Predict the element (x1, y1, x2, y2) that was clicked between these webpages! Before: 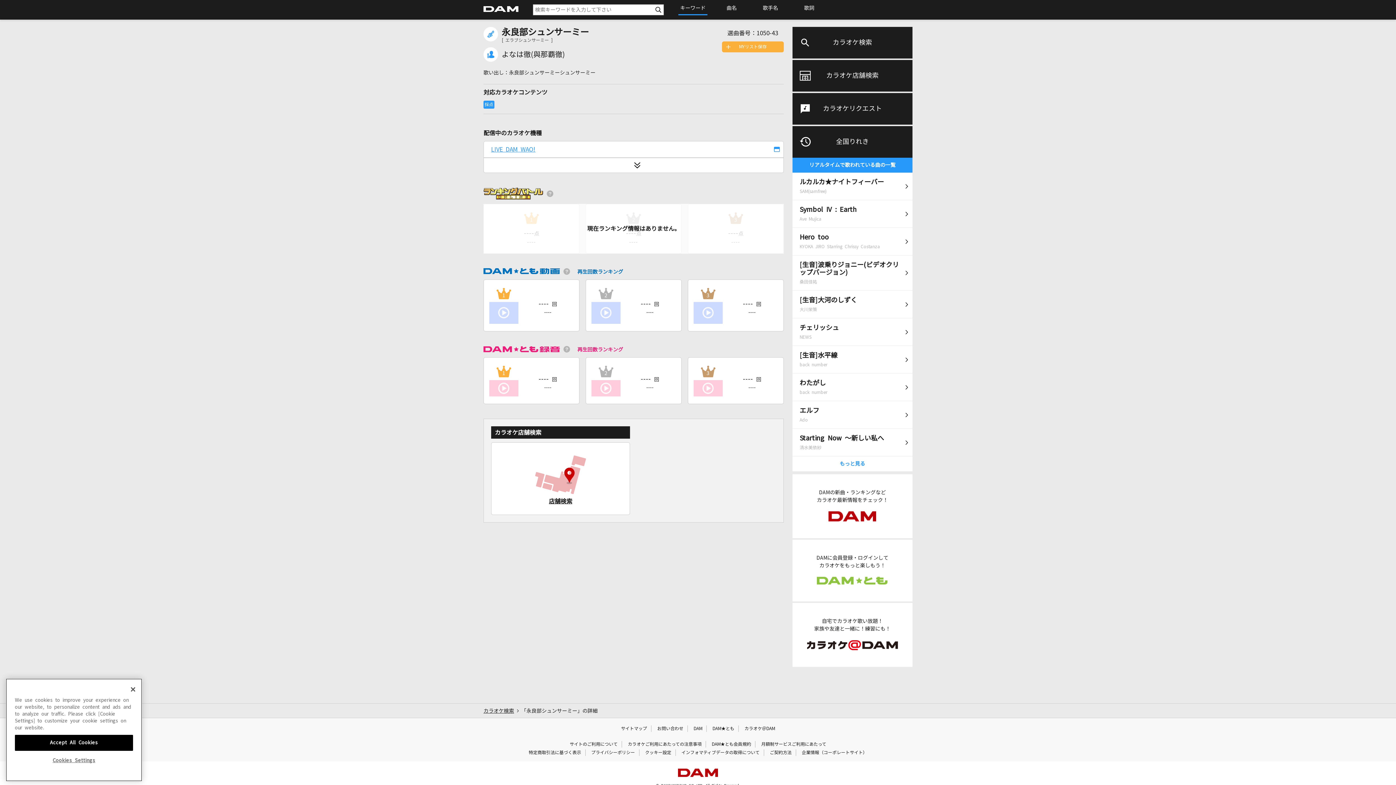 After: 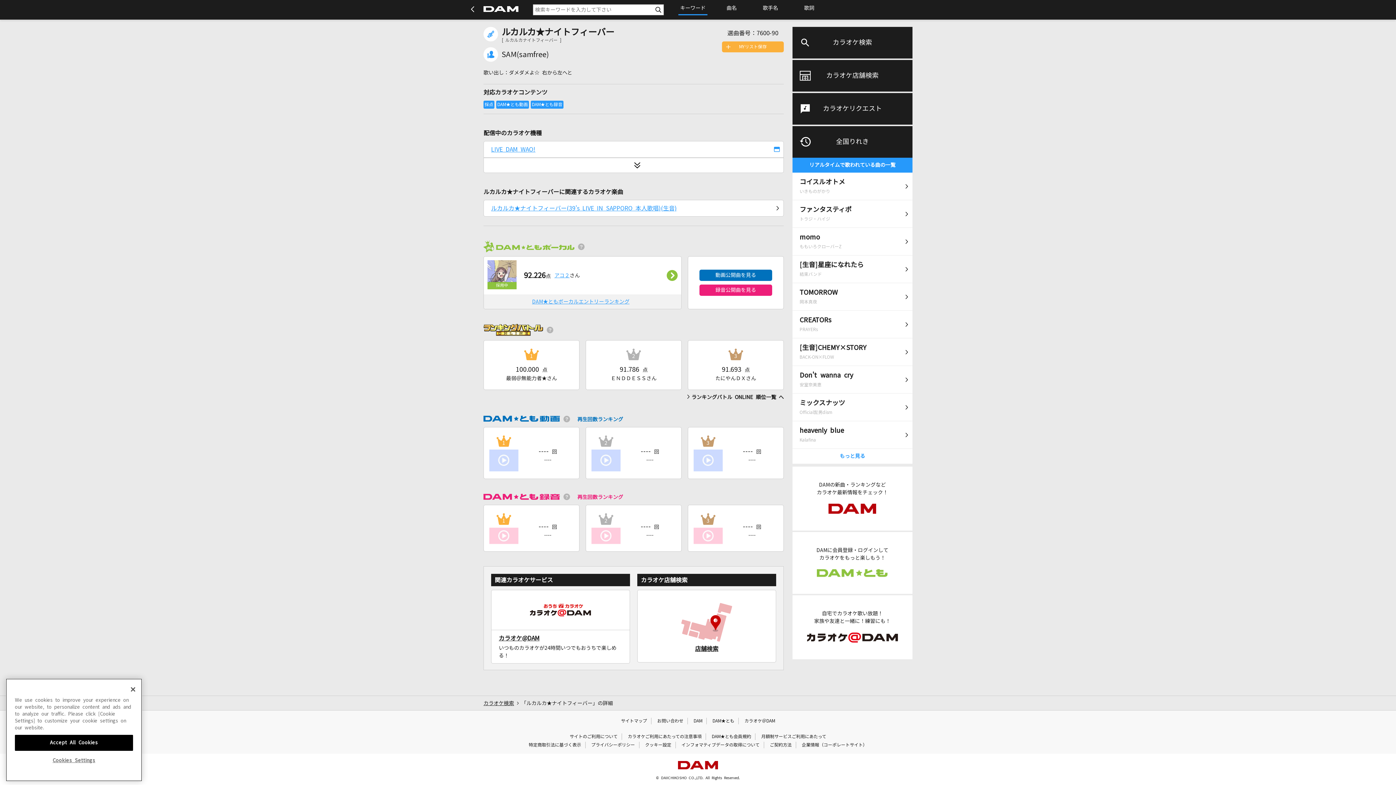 Action: label: ルカルカ★ナイトフィーバー
SAM(samfree) bbox: (792, 172, 912, 200)